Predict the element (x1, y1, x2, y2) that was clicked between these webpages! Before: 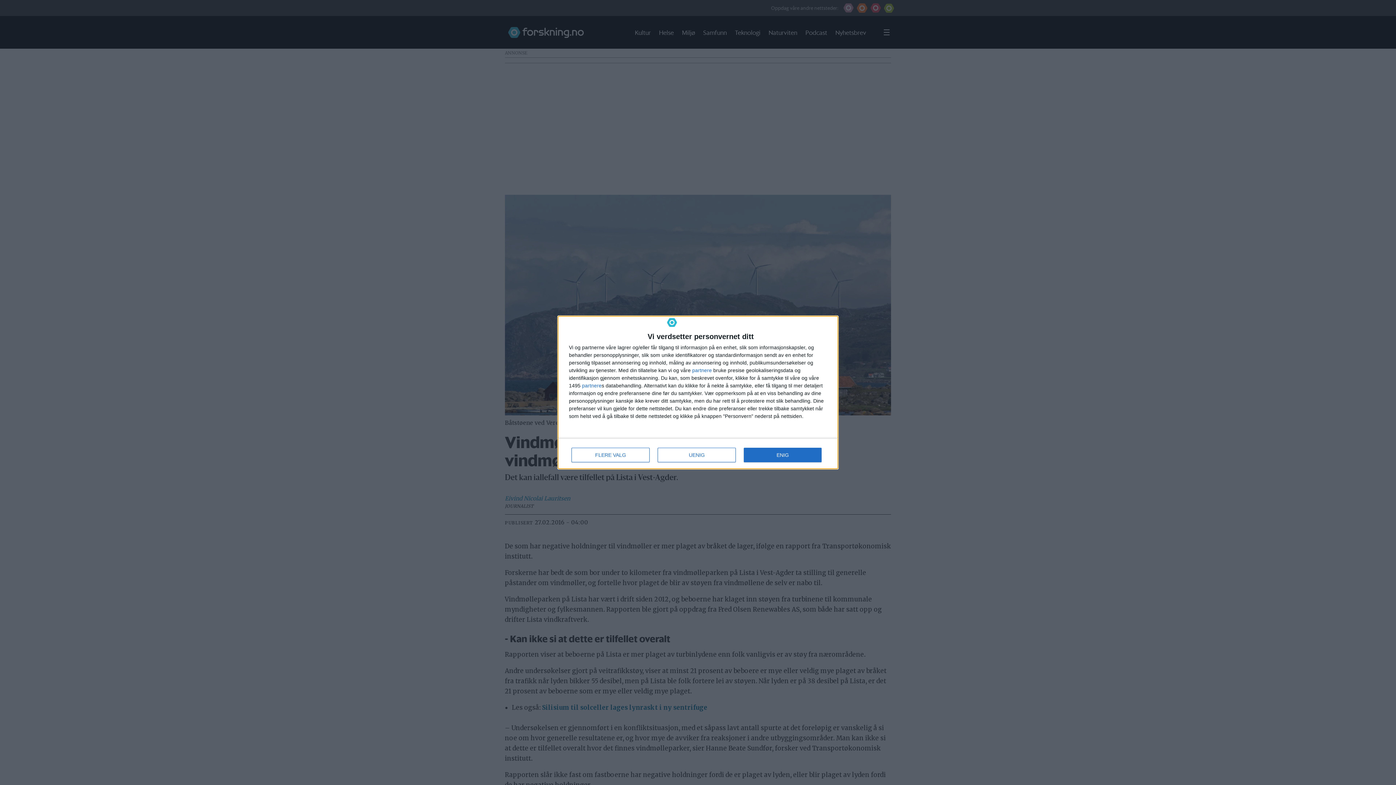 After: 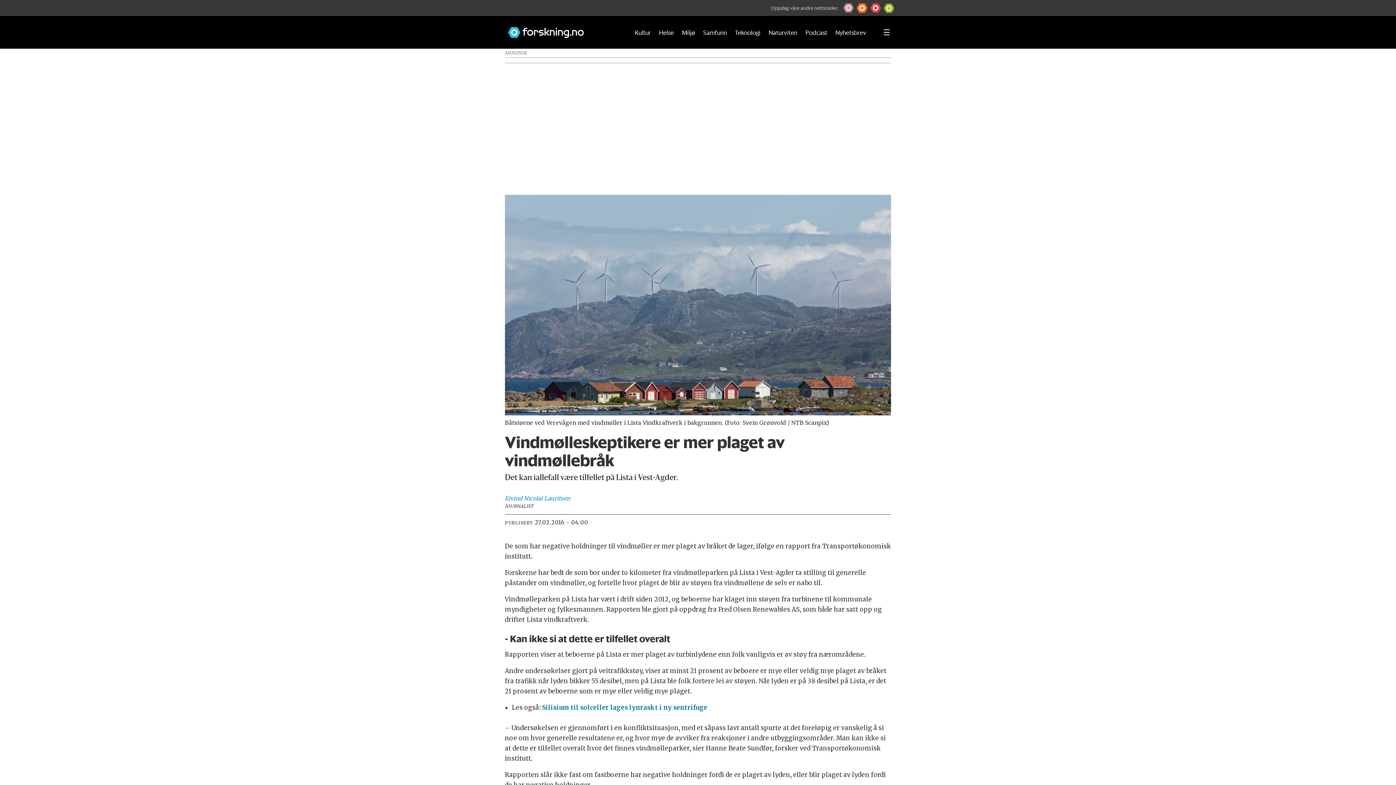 Action: label: UENIG bbox: (657, 448, 736, 462)